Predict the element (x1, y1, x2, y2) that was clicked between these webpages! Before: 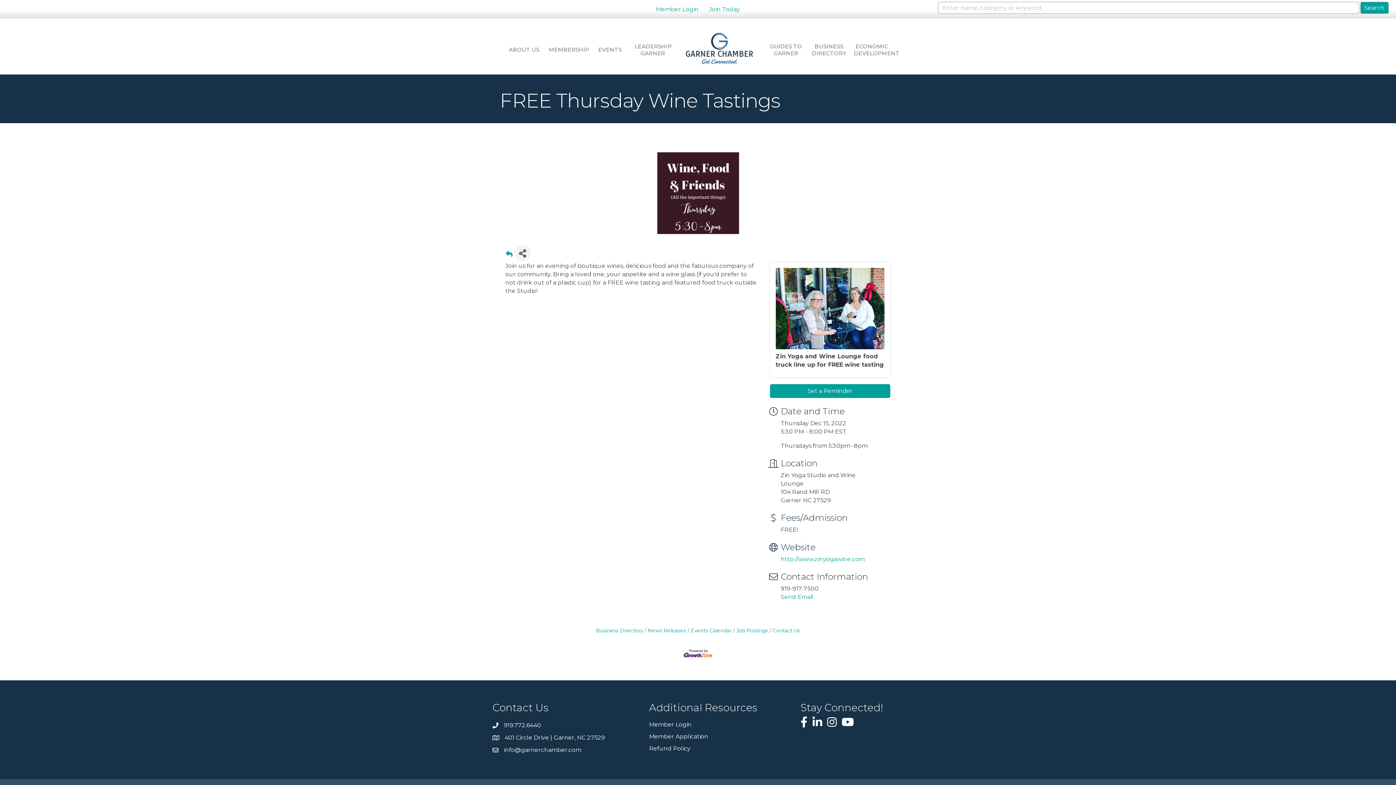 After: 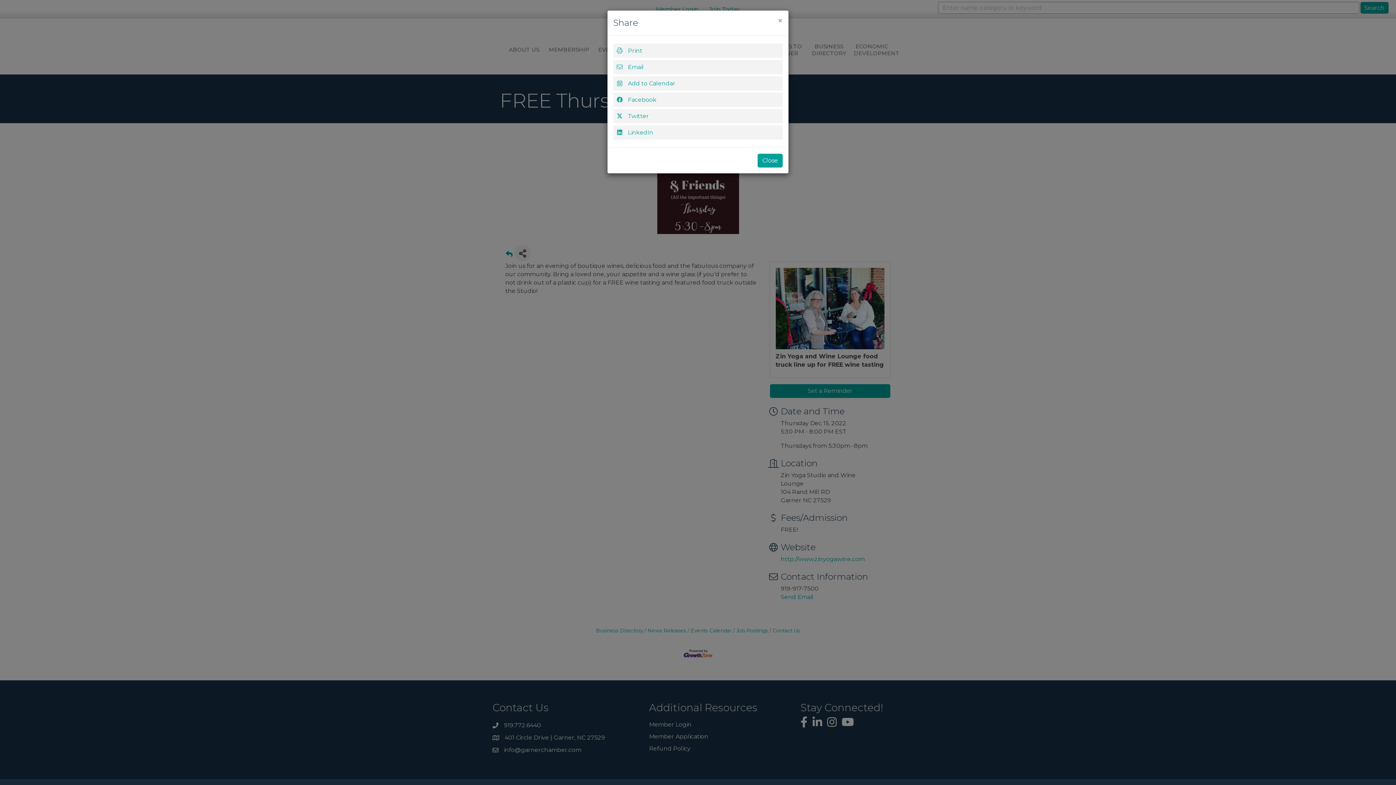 Action: label: Share Button bbox: (514, 245, 530, 261)